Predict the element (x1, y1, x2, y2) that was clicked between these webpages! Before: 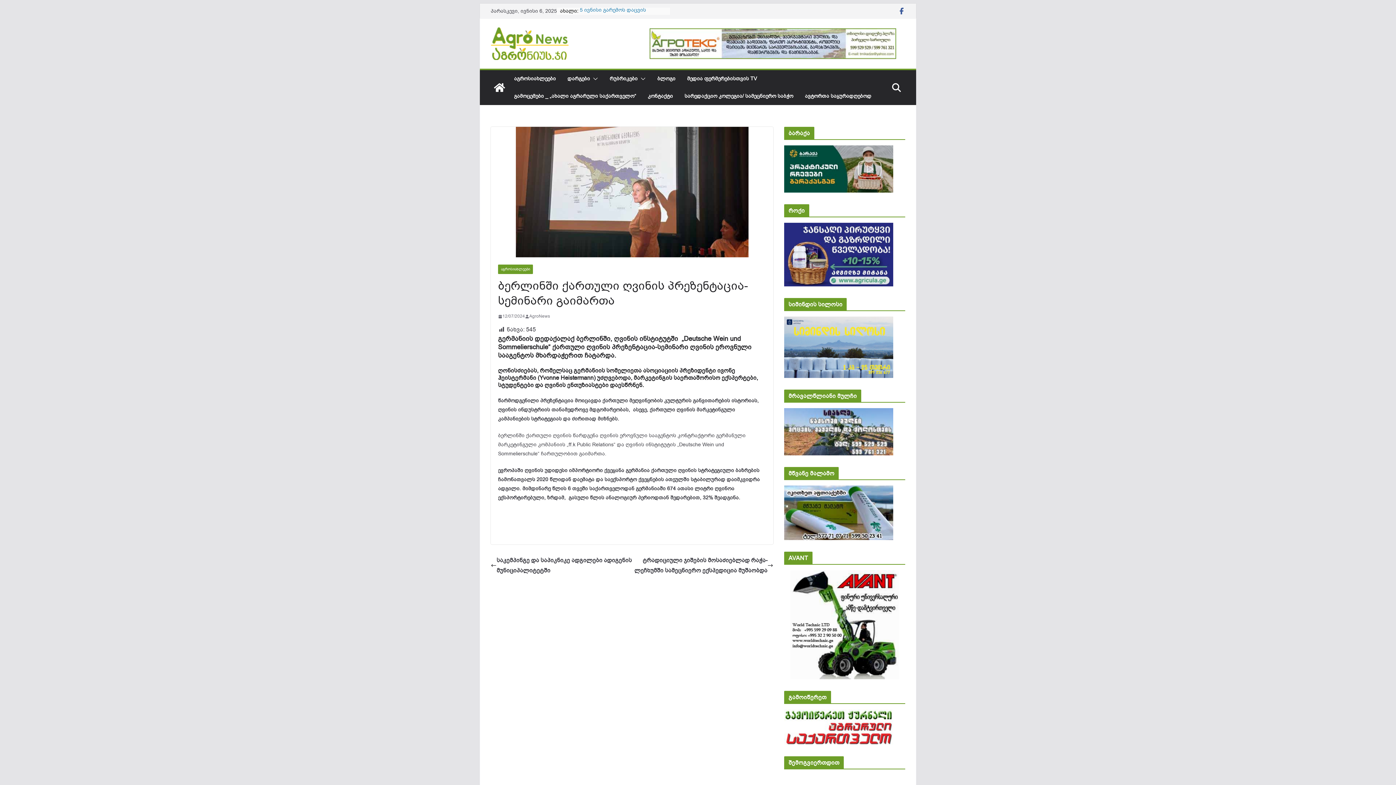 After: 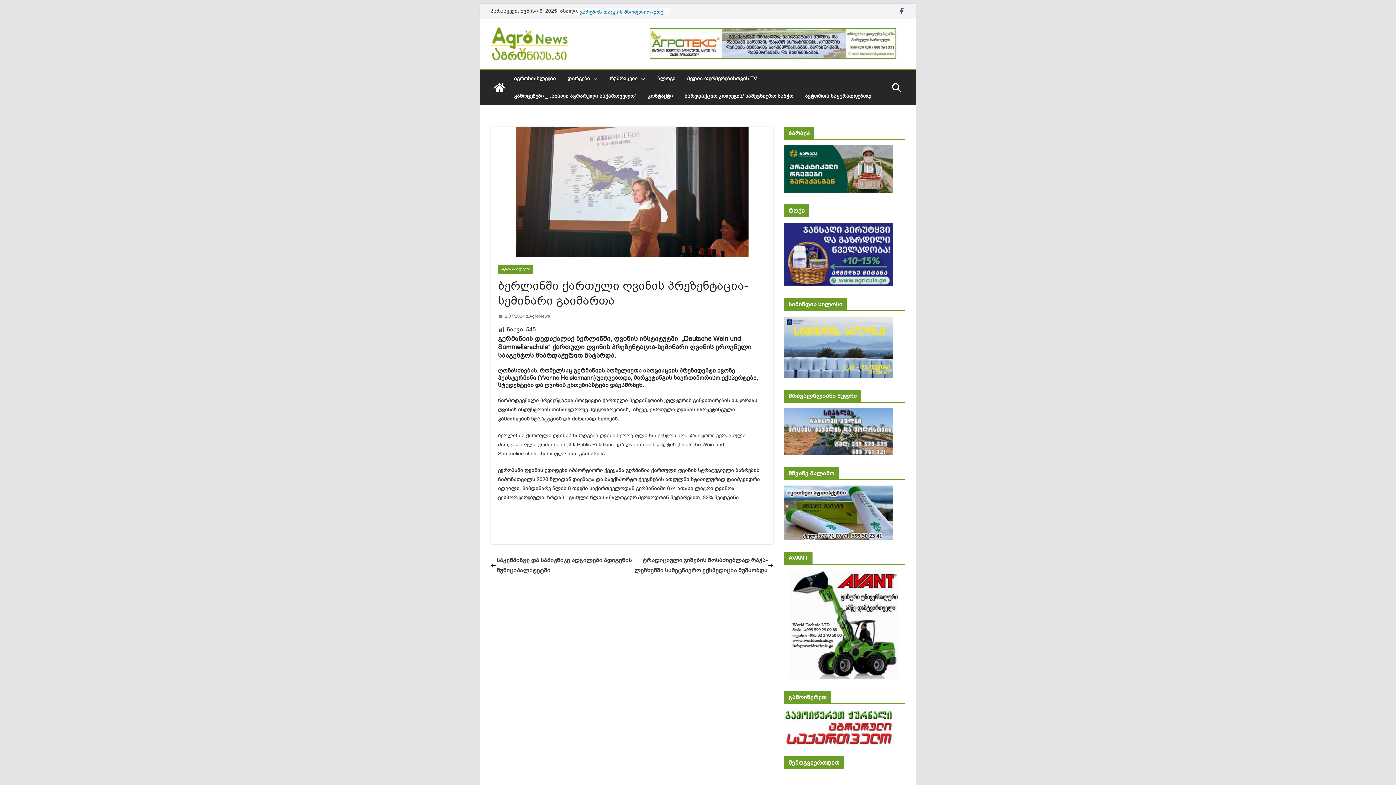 Action: bbox: (640, 28, 905, 58)